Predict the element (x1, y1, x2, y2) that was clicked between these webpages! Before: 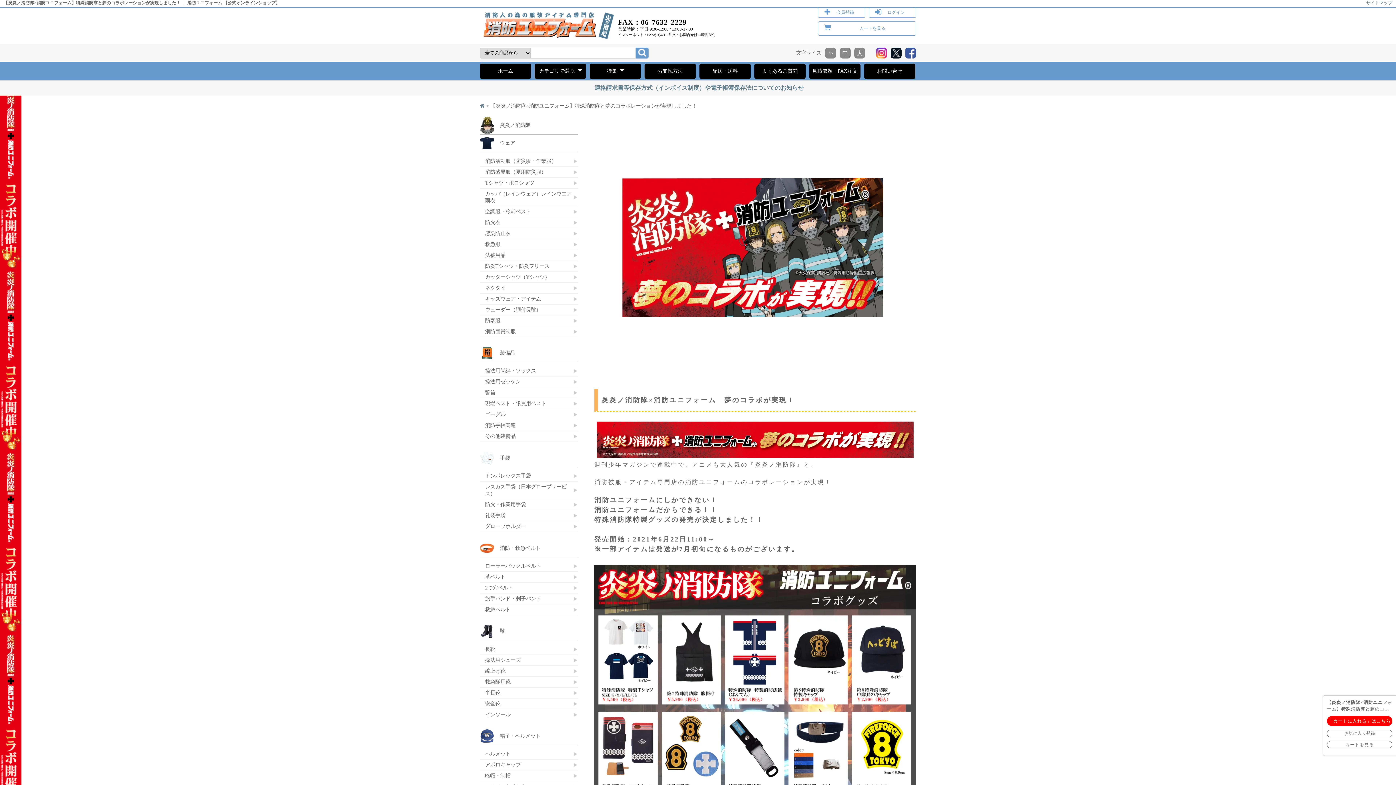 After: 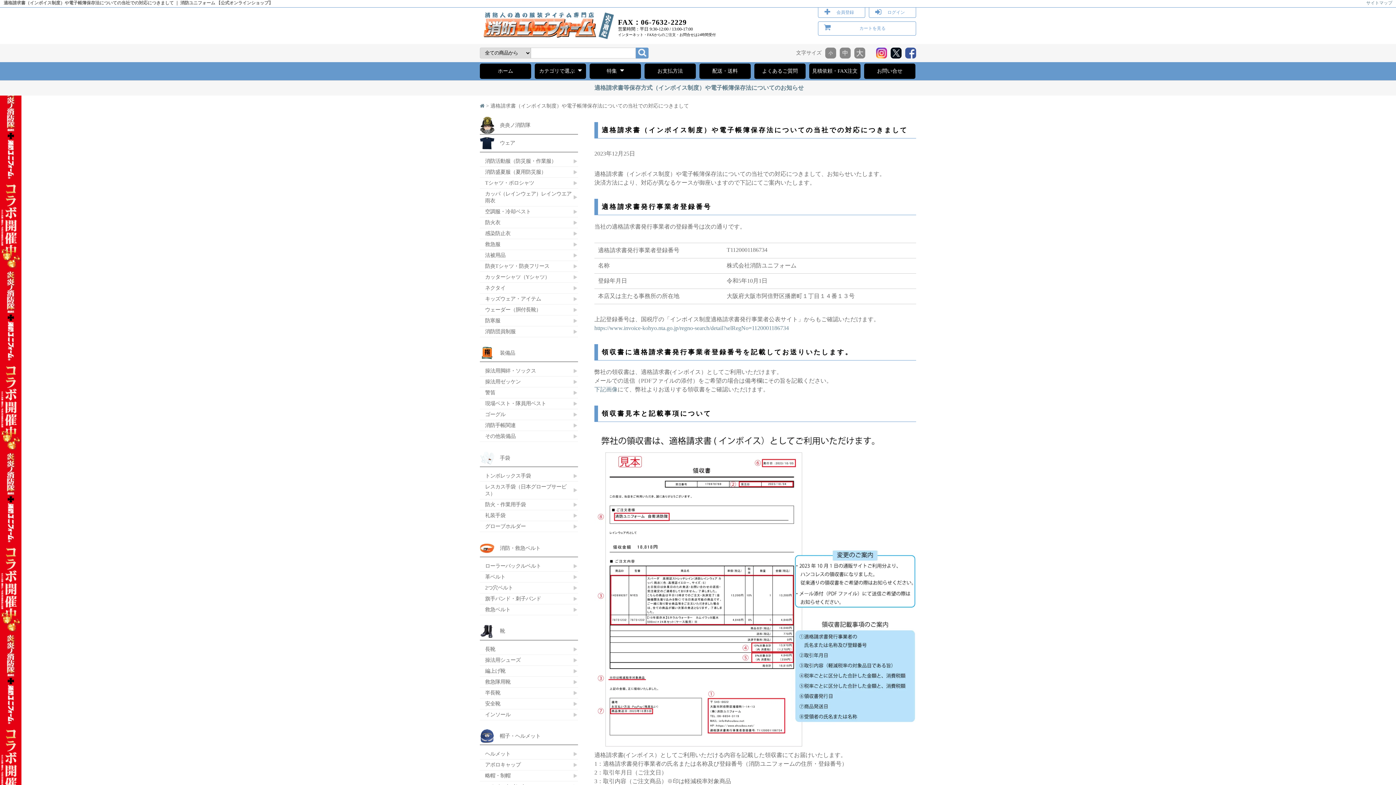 Action: label: 適格請求書等保存方式（インボイス制度）や電子帳簿保存法についてのお知らせ bbox: (594, 84, 916, 92)